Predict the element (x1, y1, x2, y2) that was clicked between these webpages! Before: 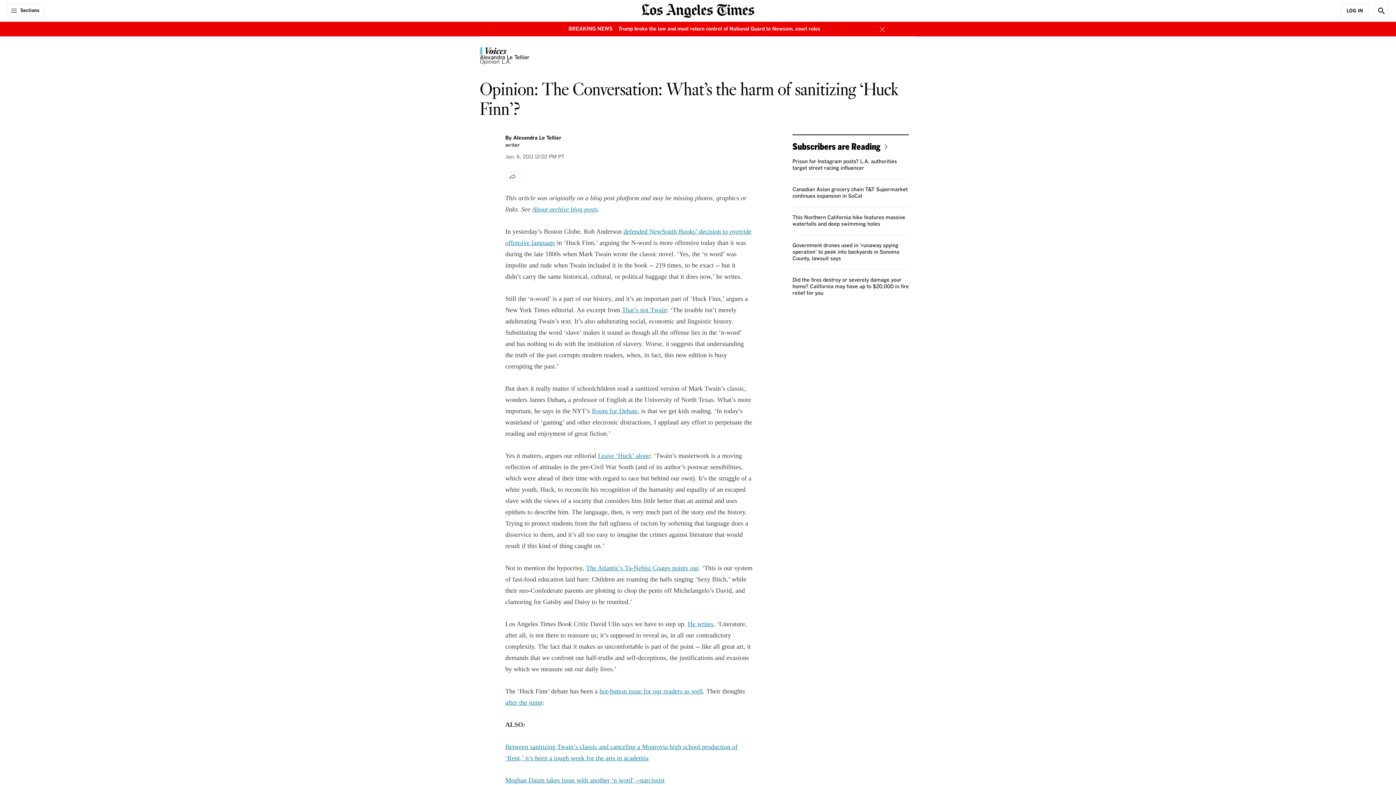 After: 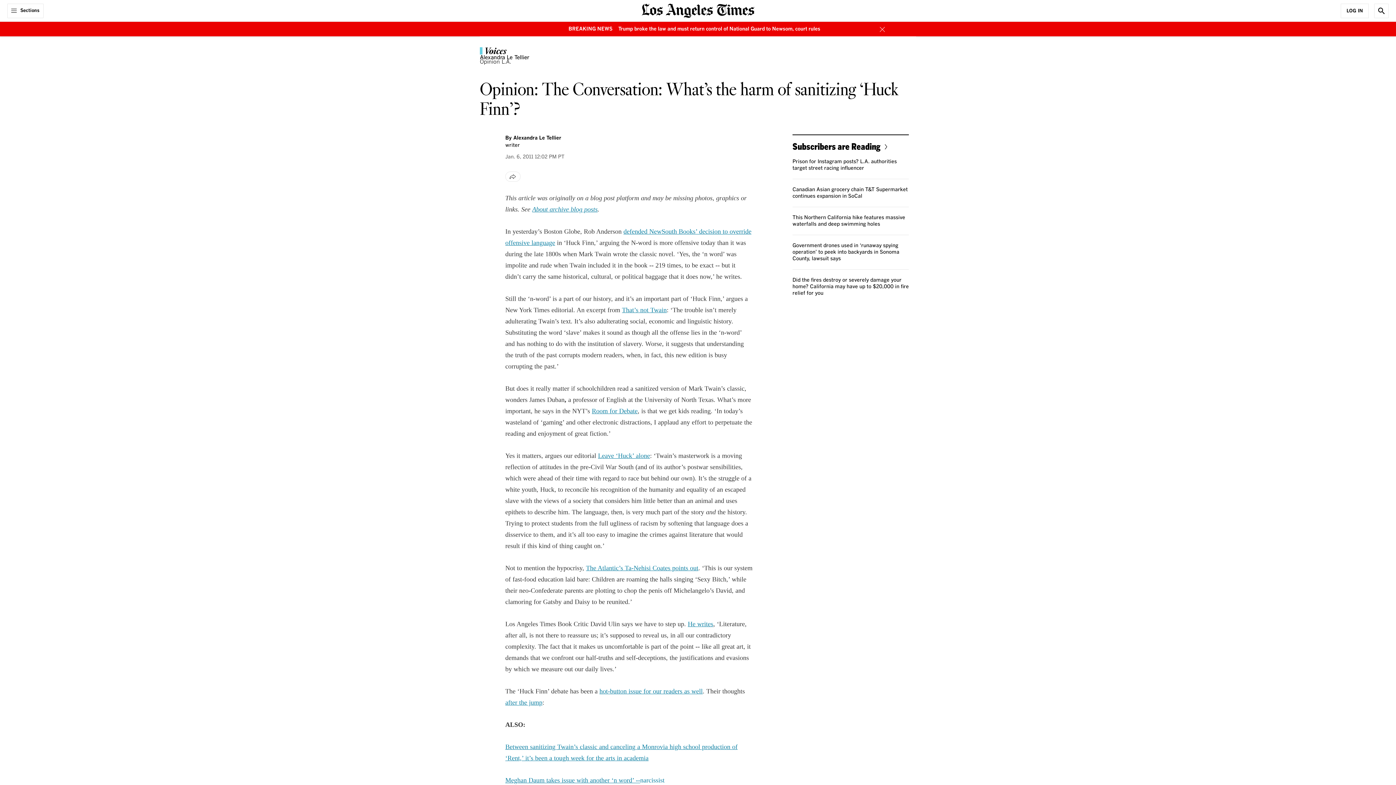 Action: label: narcissist bbox: (640, 777, 664, 784)